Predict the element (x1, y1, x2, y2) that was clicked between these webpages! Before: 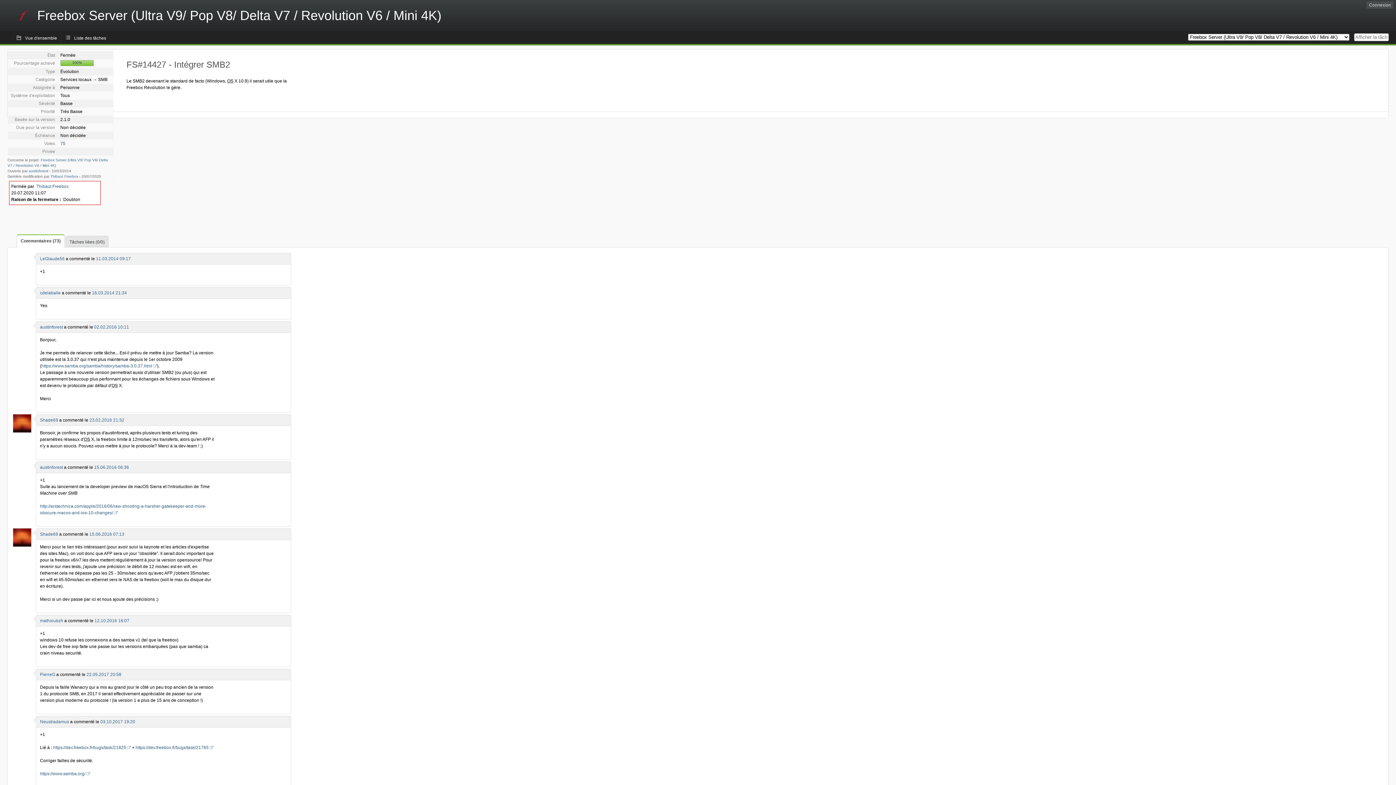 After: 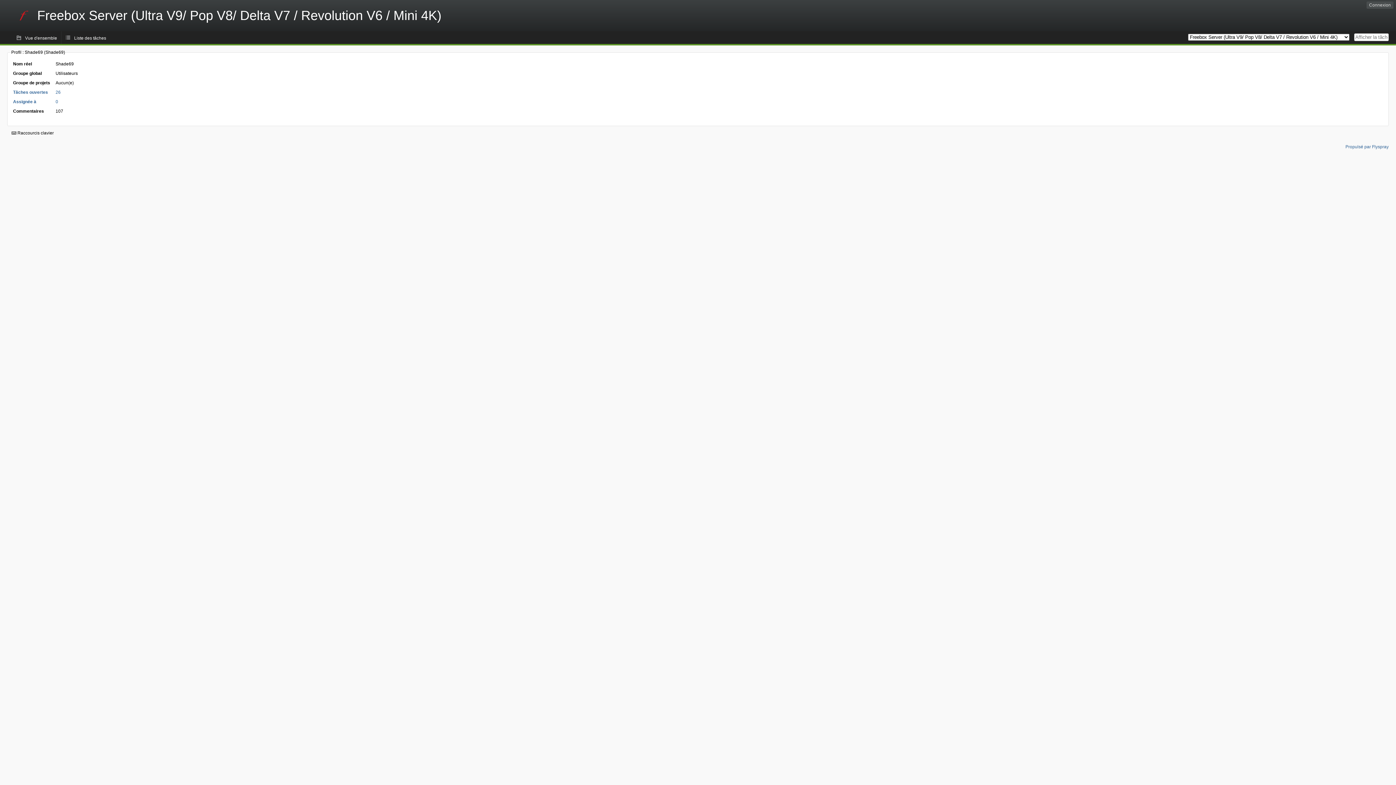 Action: bbox: (13, 542, 31, 547)